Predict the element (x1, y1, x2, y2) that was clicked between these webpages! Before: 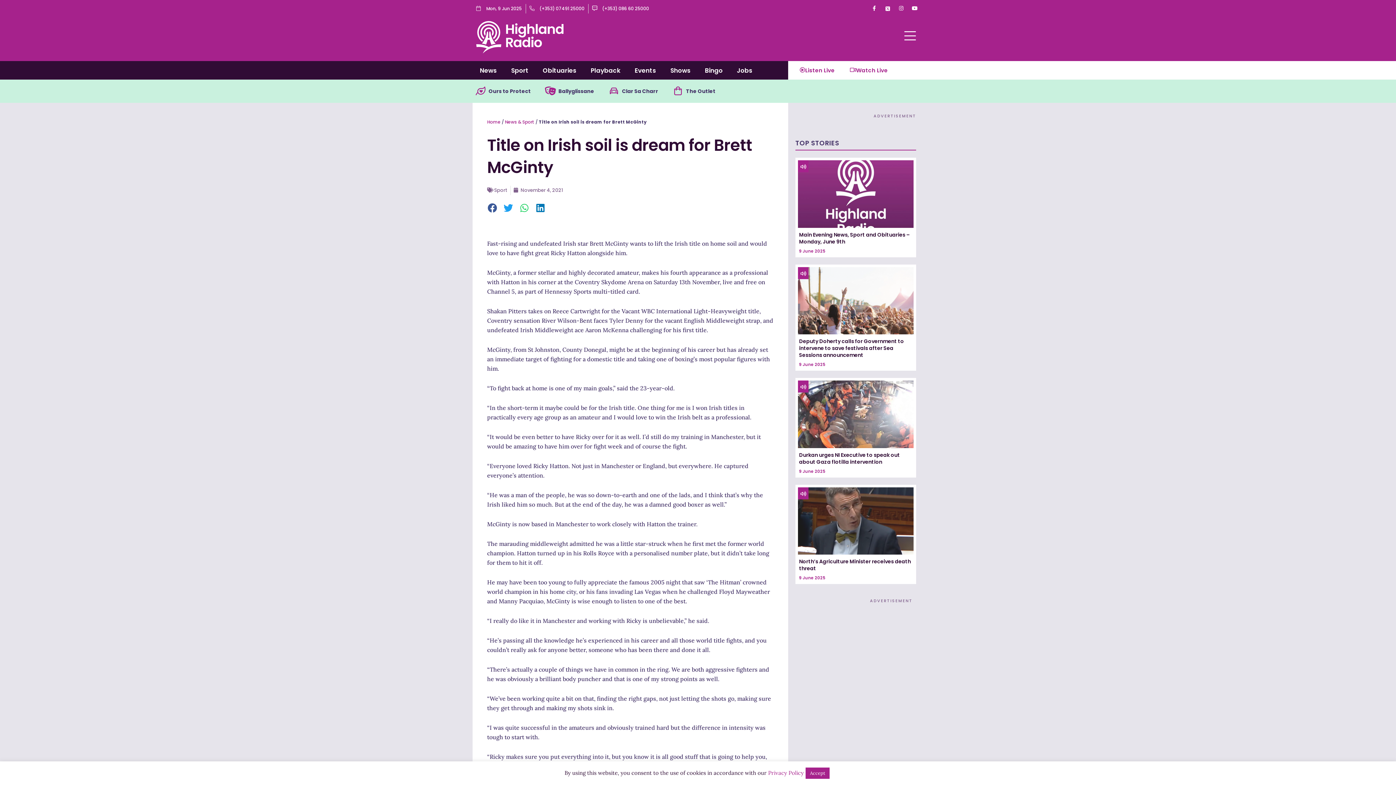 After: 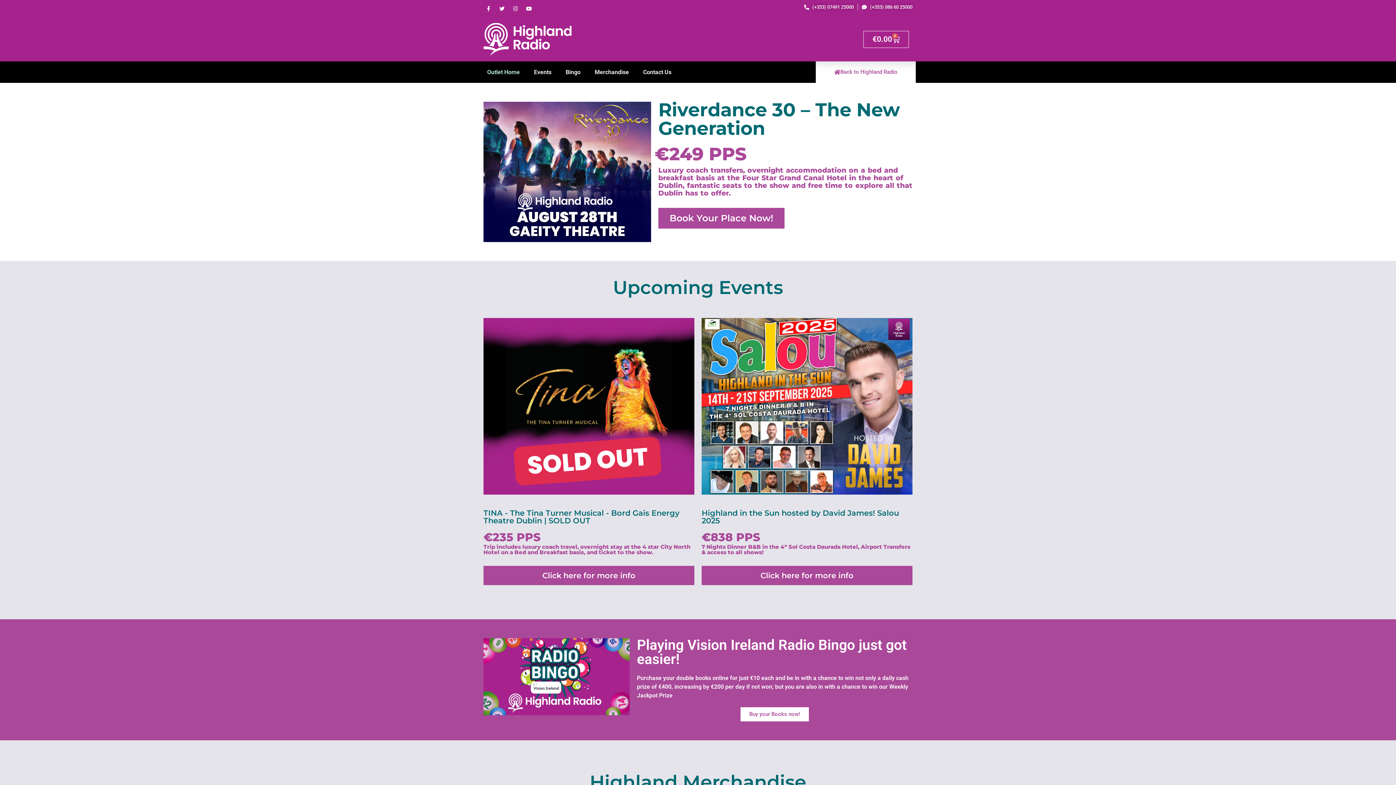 Action: bbox: (673, 87, 682, 95) label: The Outlet